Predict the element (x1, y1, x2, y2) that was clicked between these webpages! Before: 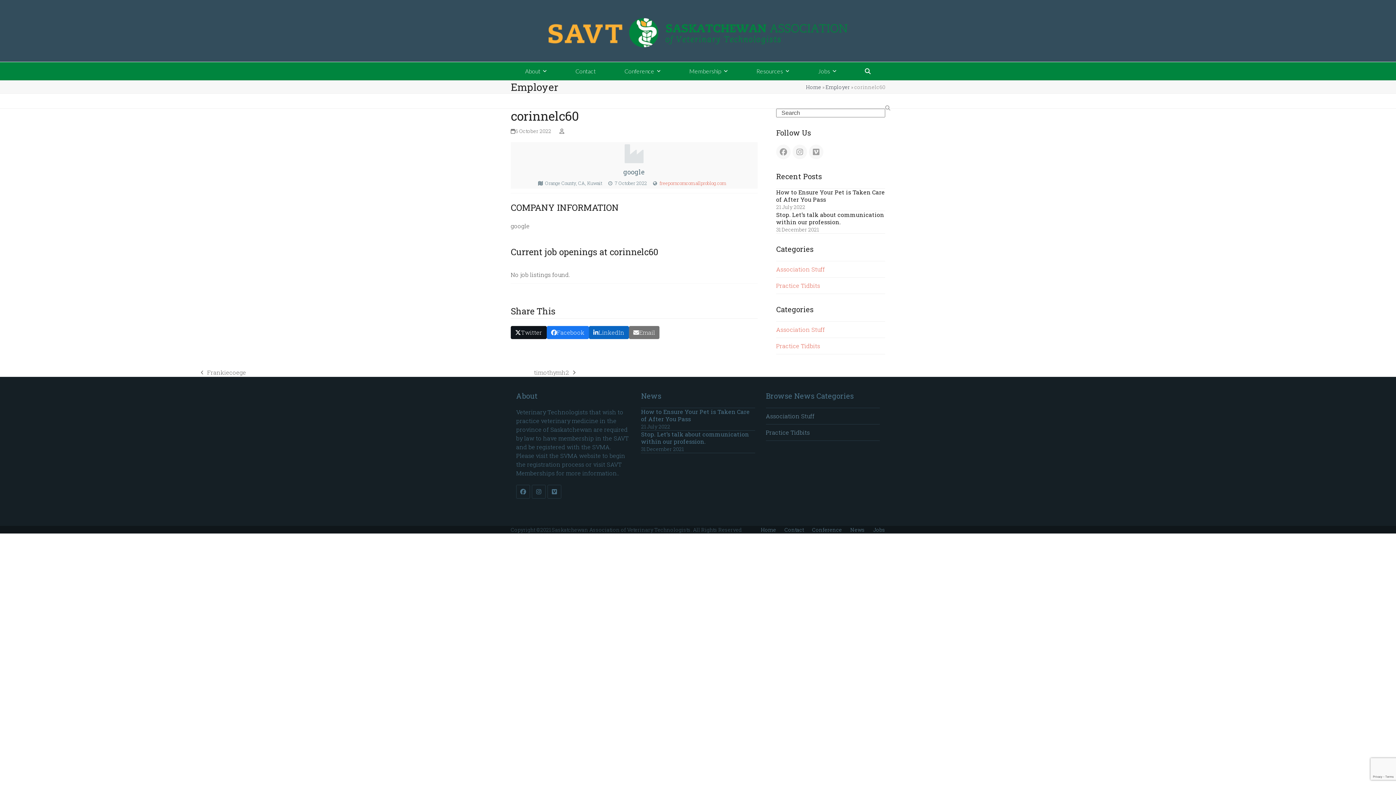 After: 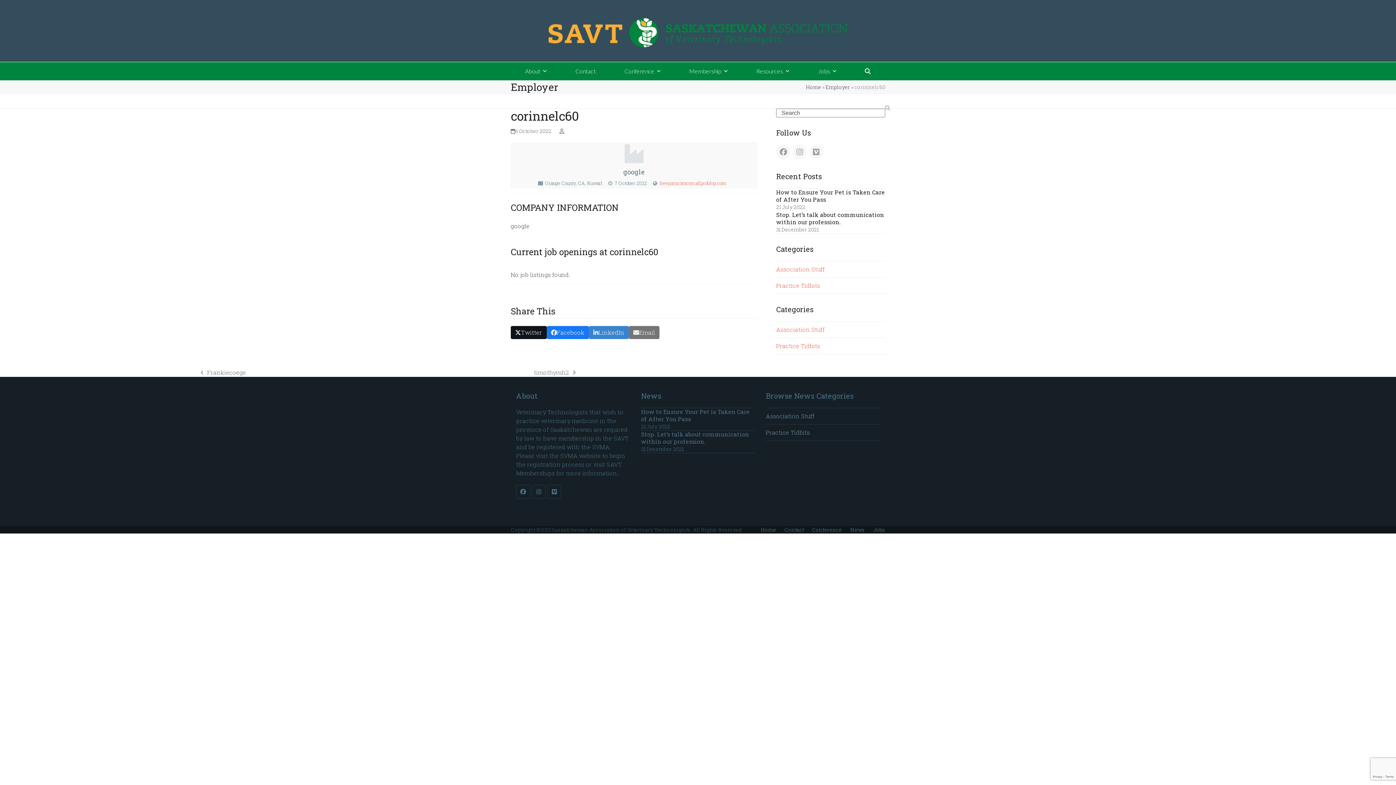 Action: bbox: (589, 326, 629, 339) label: Share on LinkedIn